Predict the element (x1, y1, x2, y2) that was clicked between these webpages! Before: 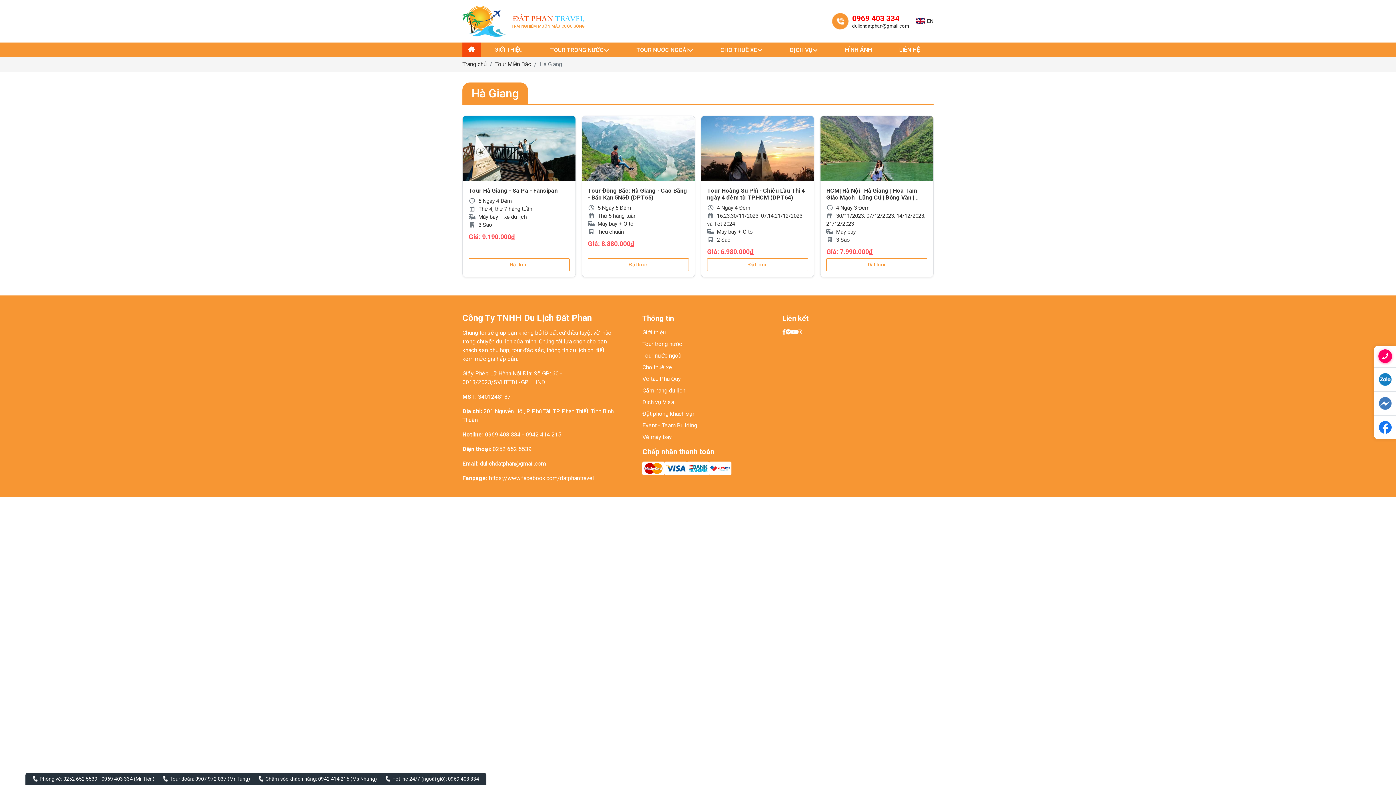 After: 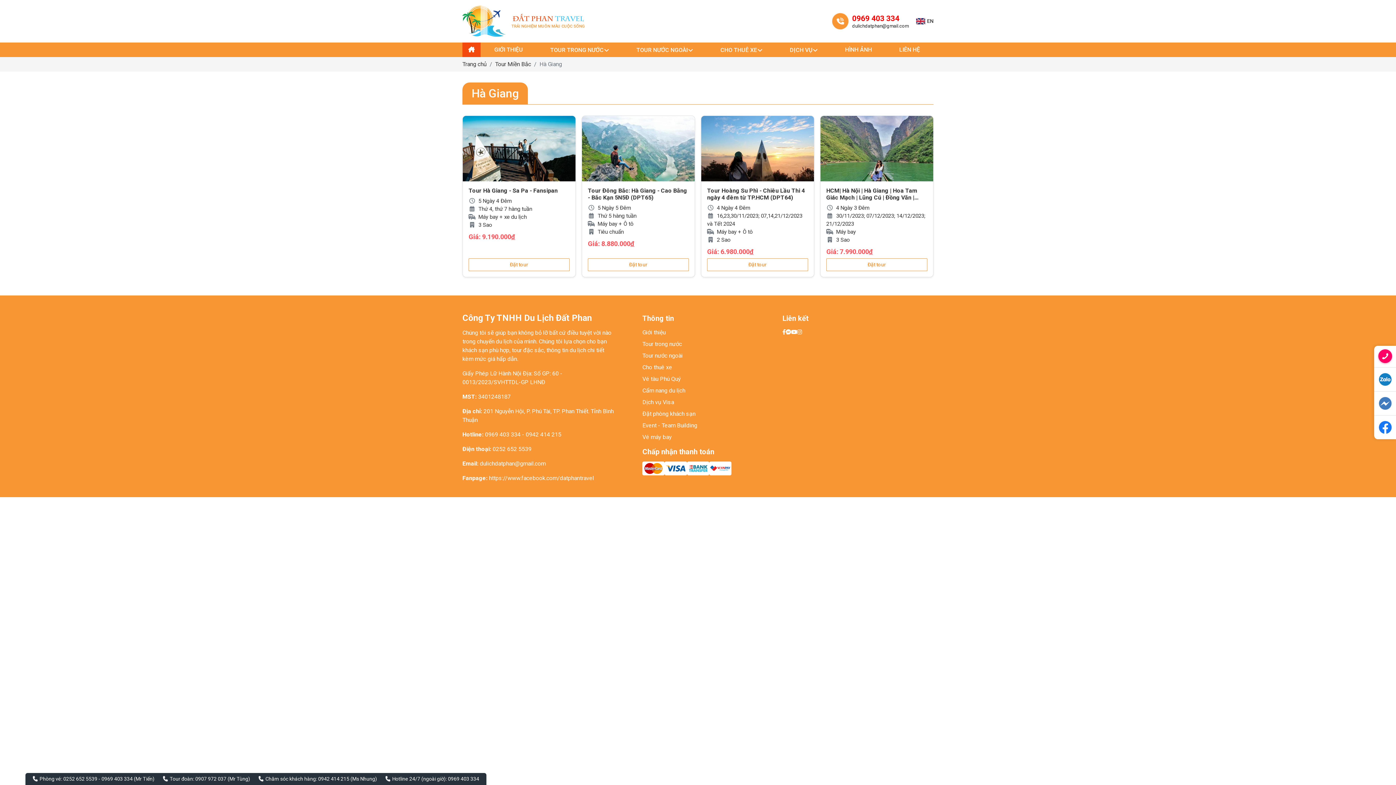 Action: bbox: (1374, 367, 1396, 391)